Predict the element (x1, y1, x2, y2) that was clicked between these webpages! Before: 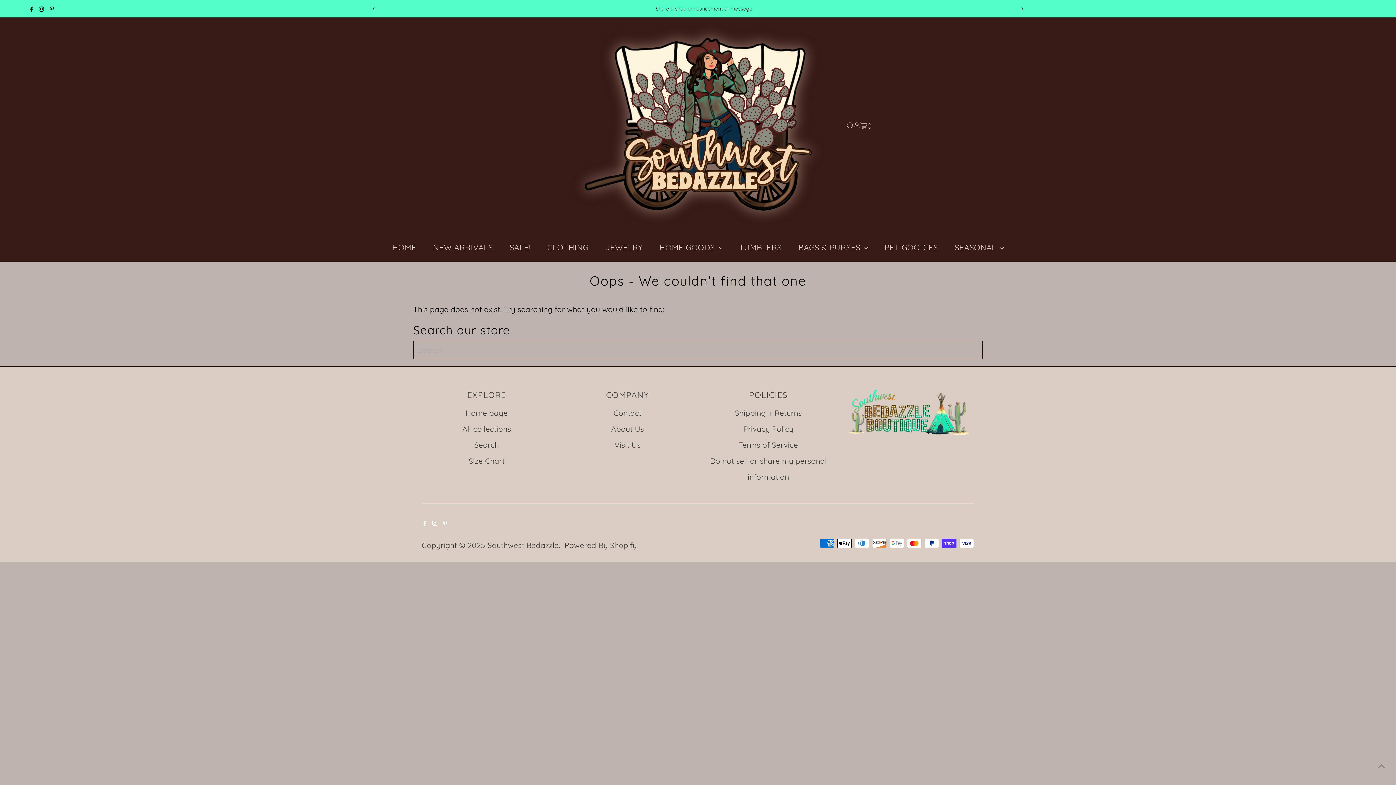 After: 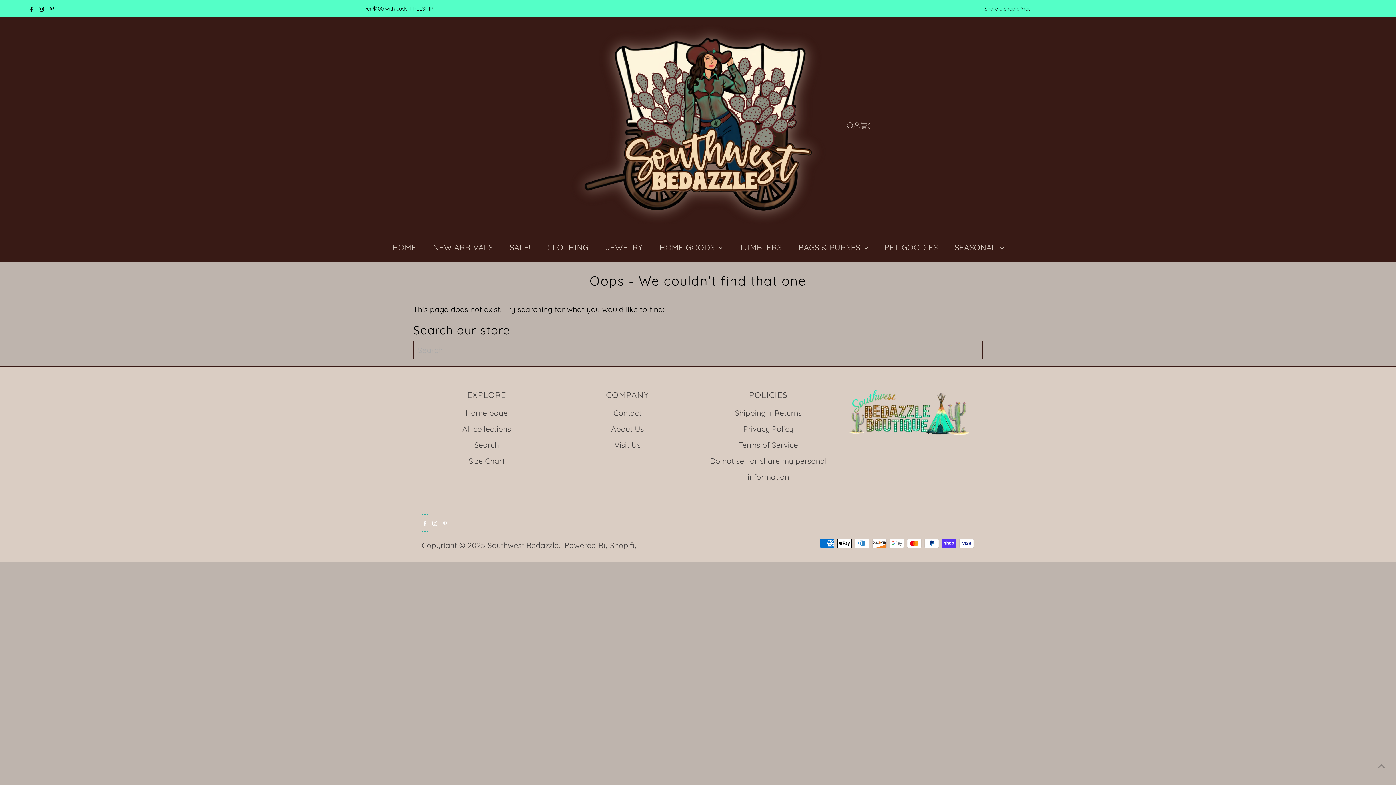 Action: label: Facebook bbox: (421, 514, 428, 531)